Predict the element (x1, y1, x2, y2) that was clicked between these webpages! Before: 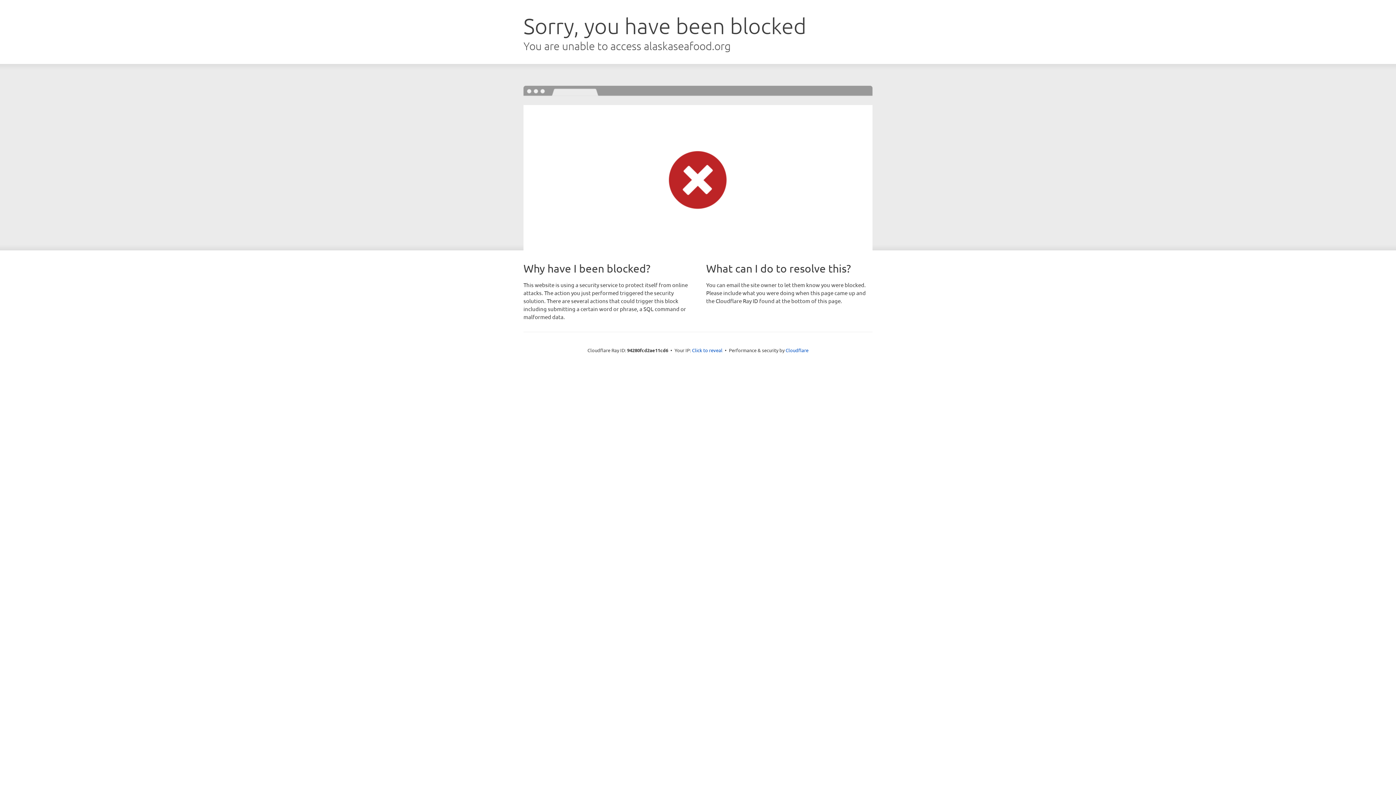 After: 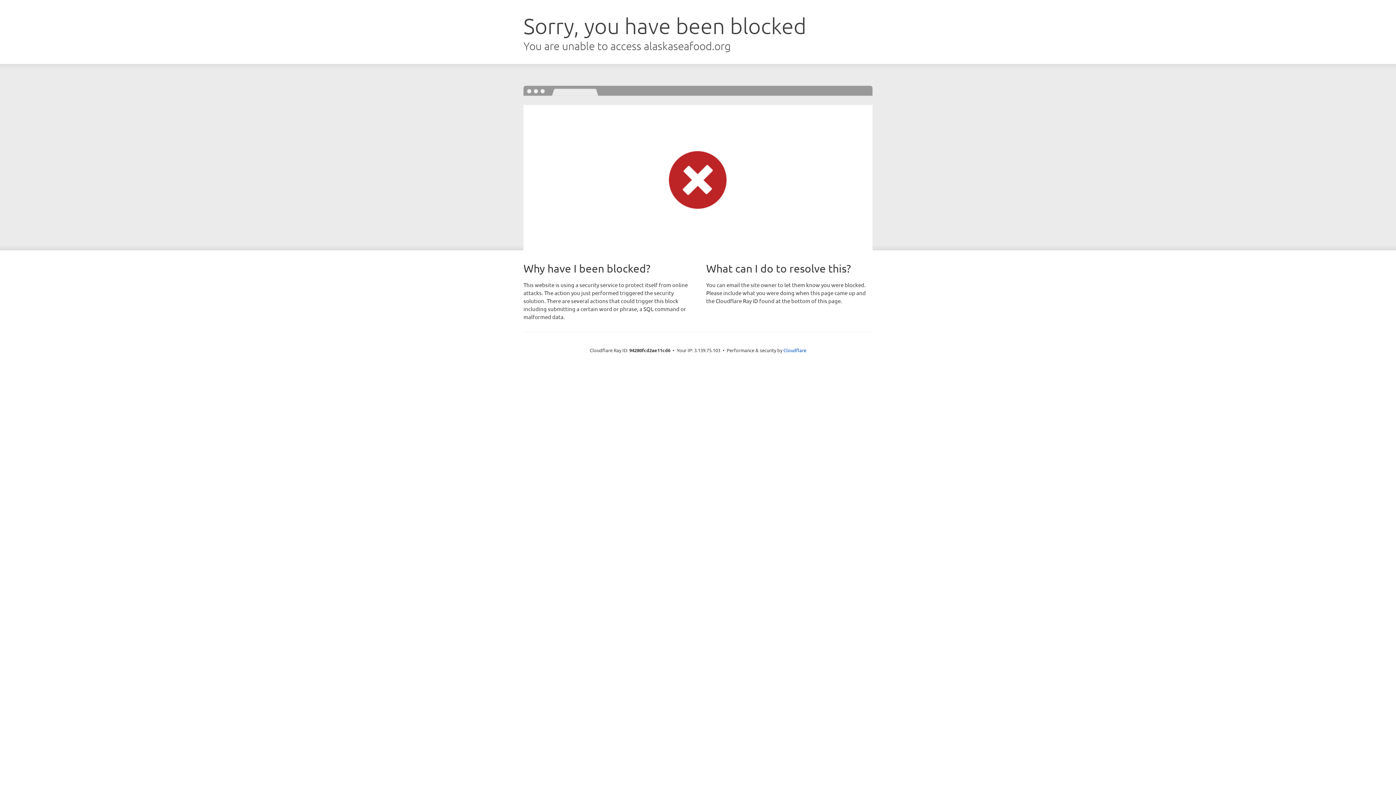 Action: label: Click to reveal bbox: (692, 346, 722, 353)